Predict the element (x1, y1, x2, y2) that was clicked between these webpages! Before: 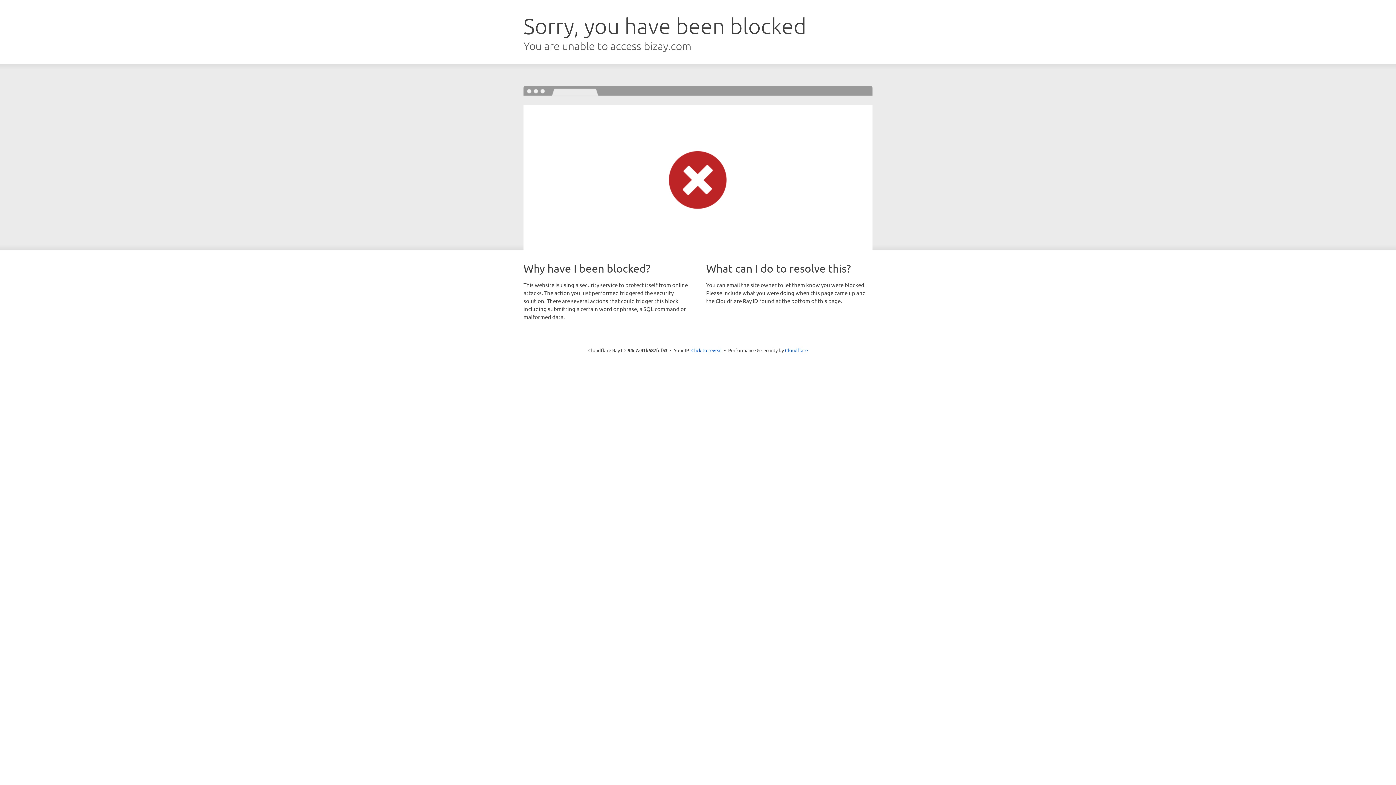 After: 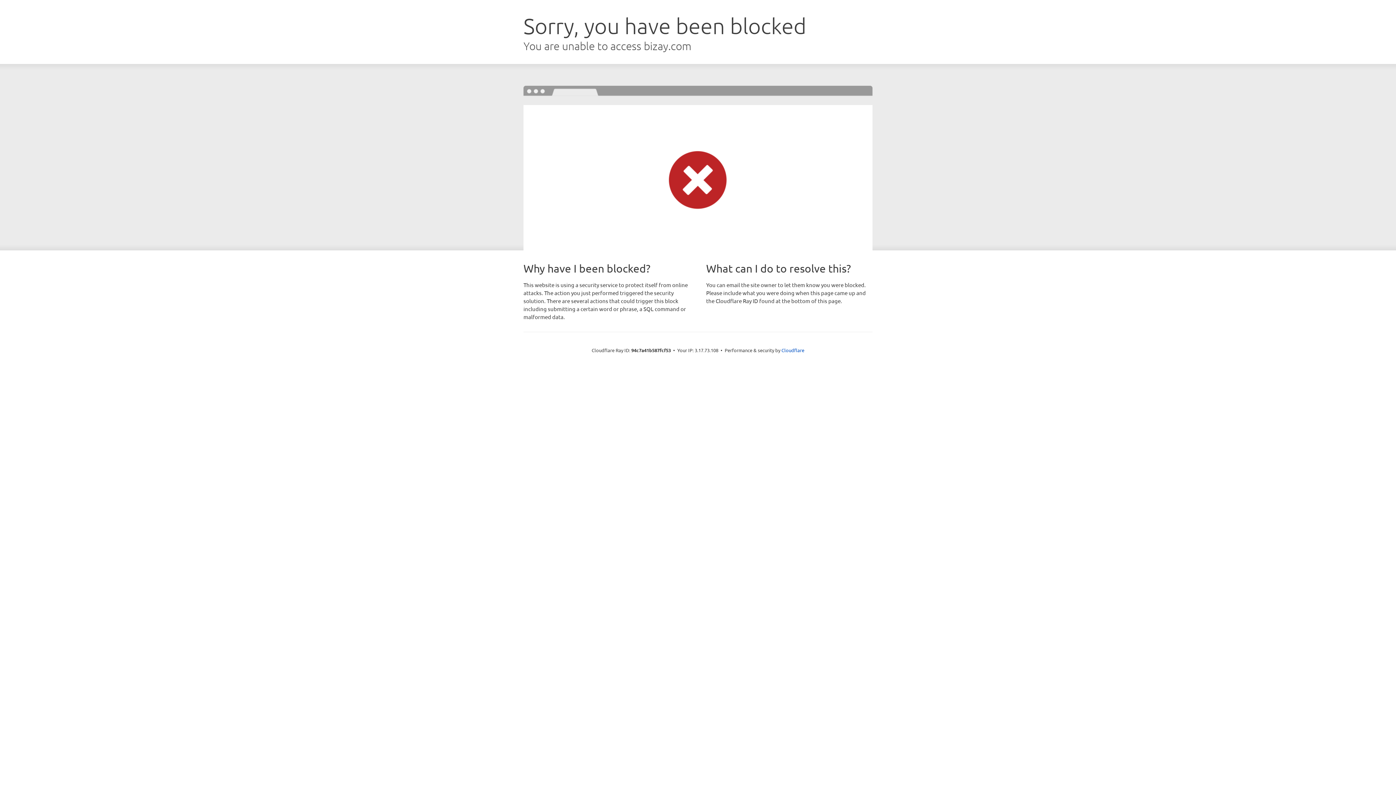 Action: bbox: (691, 346, 722, 353) label: Click to reveal